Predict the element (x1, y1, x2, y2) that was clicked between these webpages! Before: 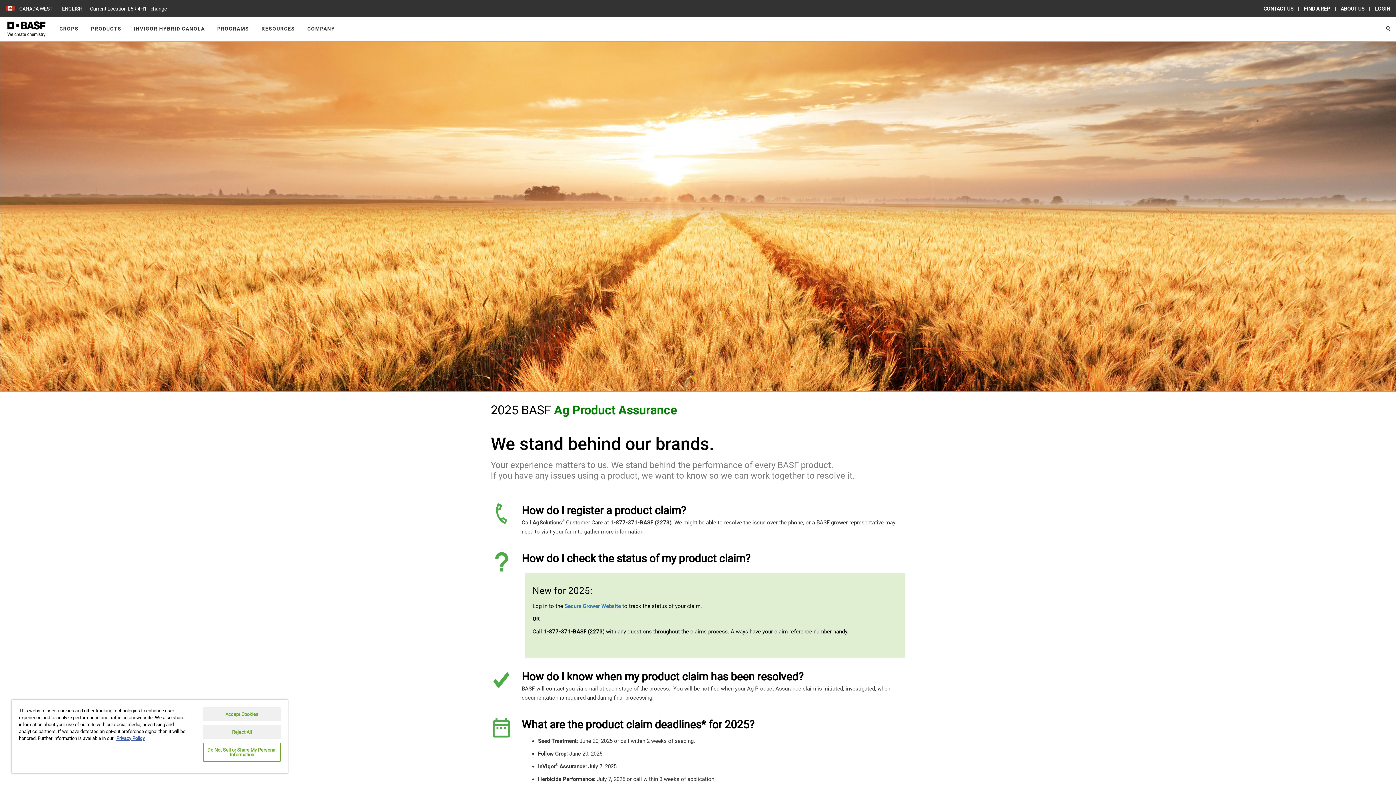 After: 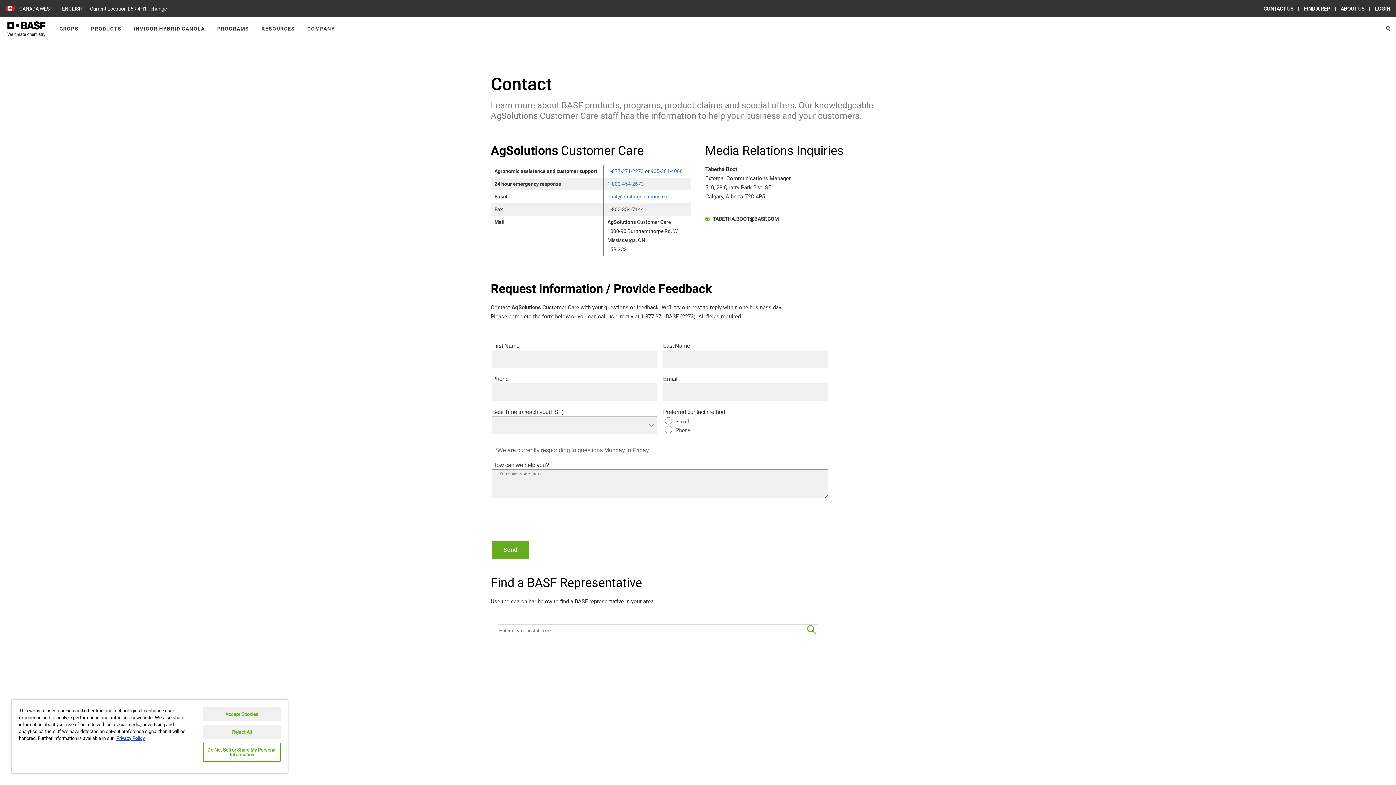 Action: label: CONTACT US  bbox: (1263, 5, 1294, 11)